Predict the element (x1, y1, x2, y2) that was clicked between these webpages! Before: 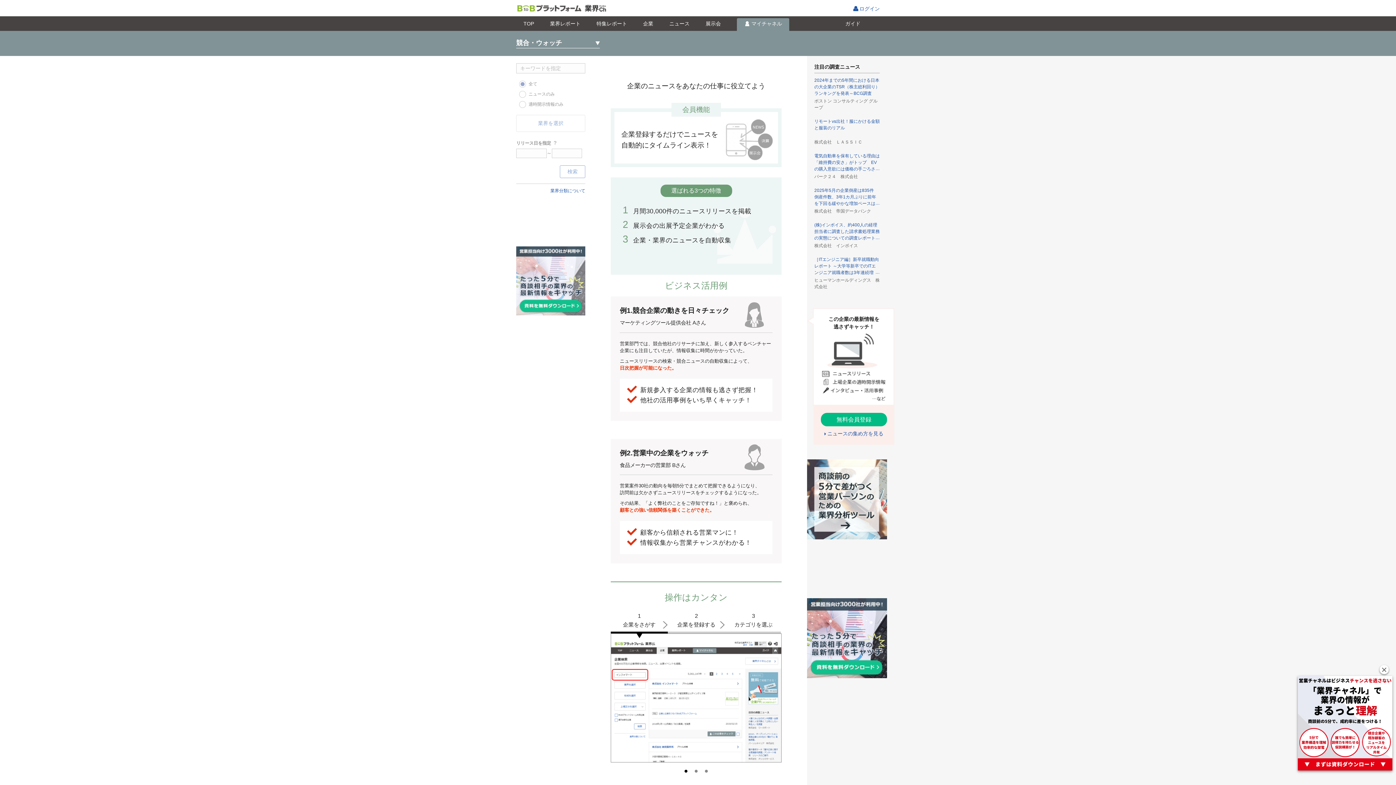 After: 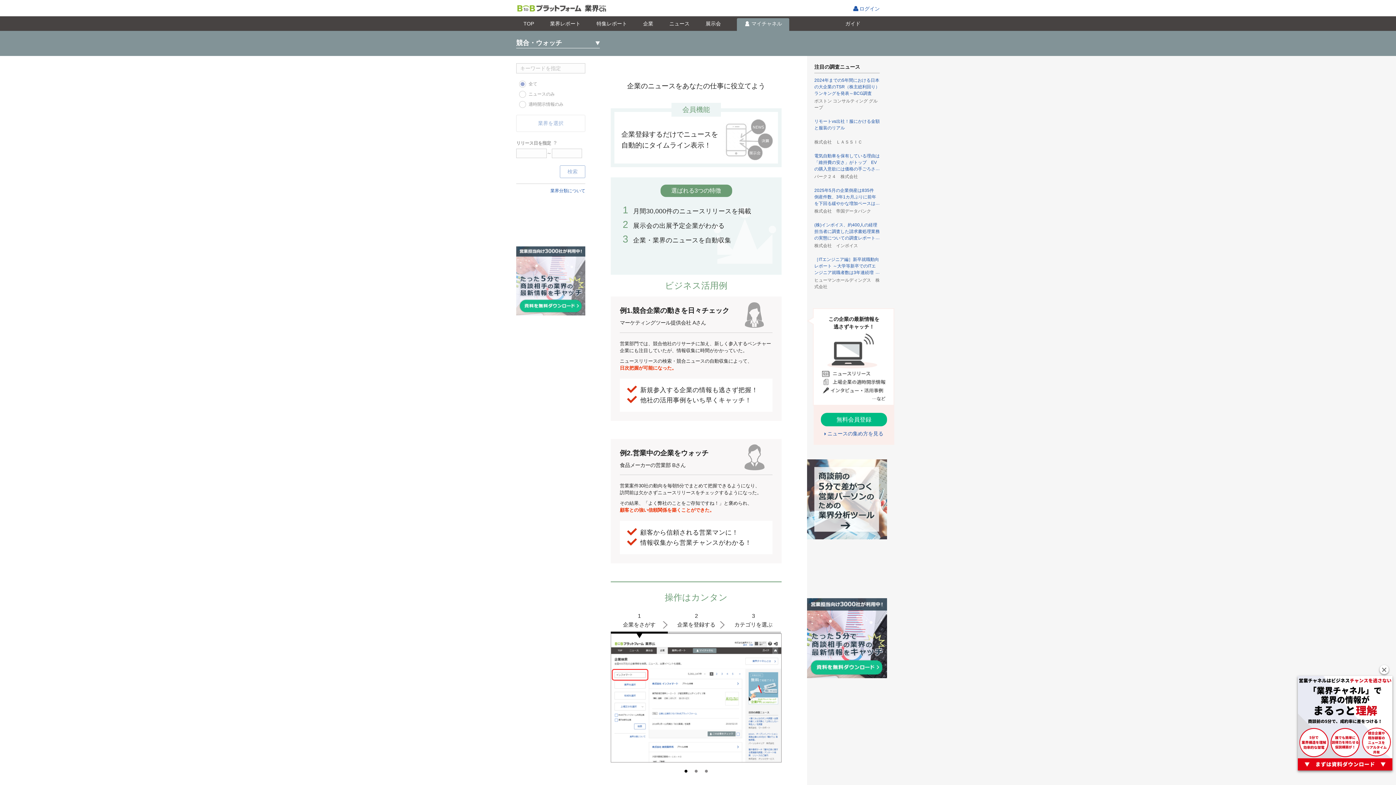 Action: bbox: (516, 310, 585, 316)